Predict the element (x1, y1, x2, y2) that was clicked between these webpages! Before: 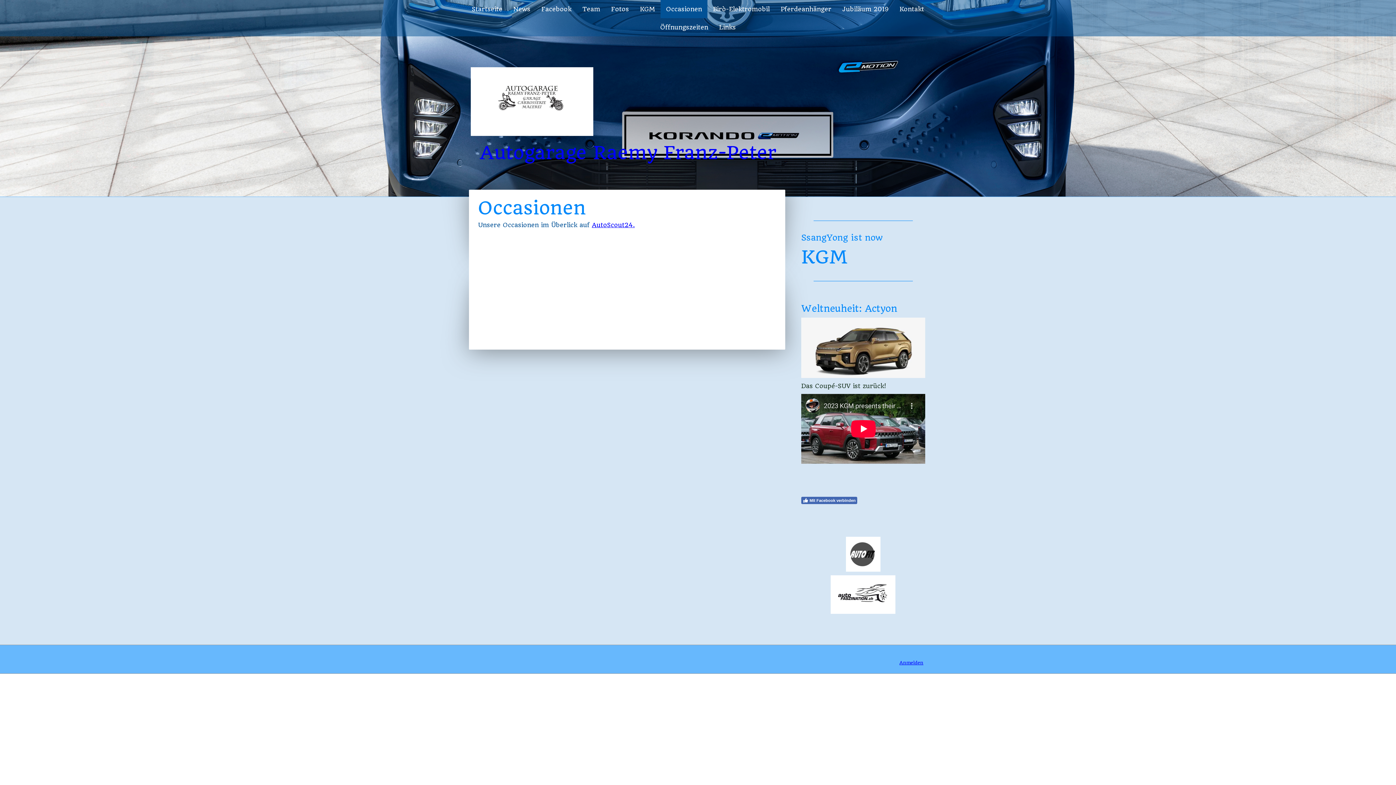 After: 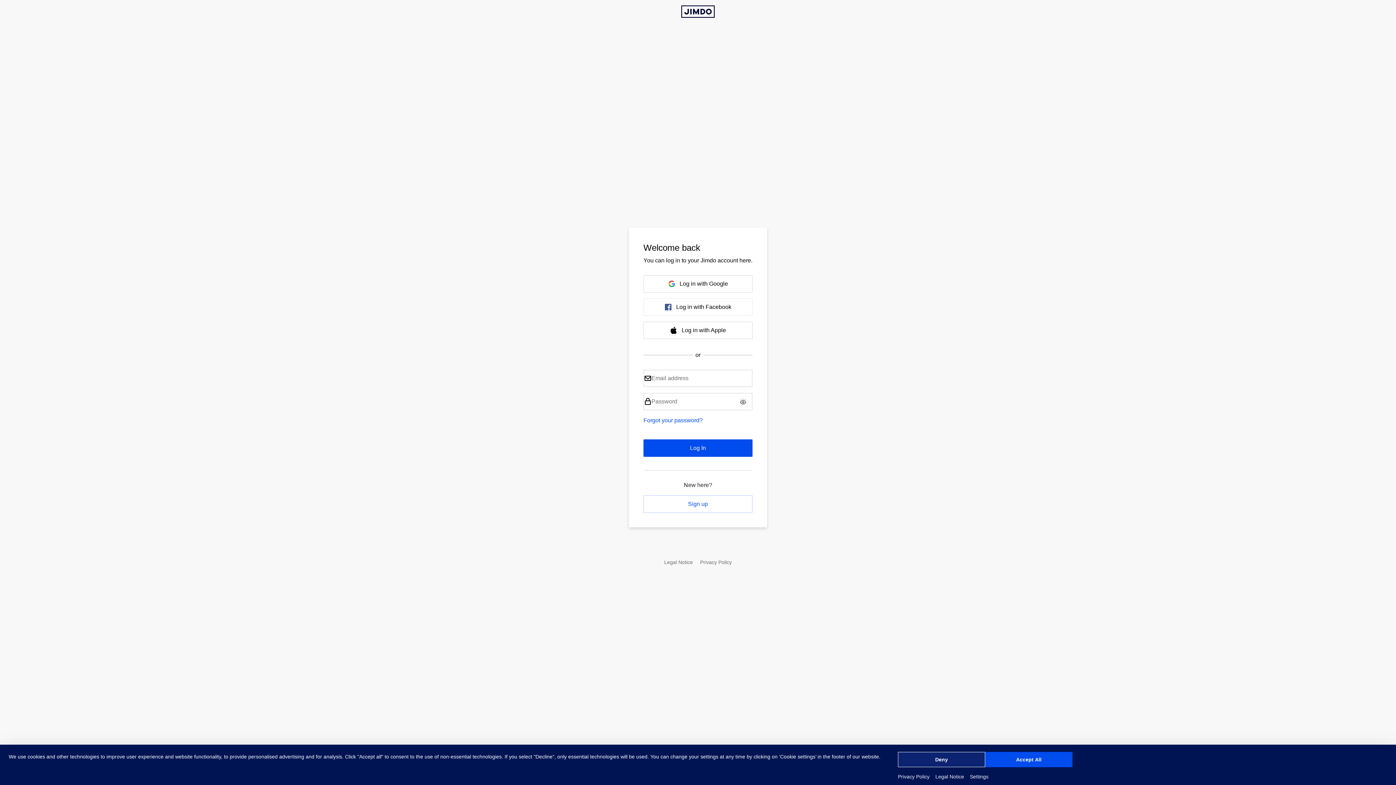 Action: label: Anmelden bbox: (899, 660, 923, 665)